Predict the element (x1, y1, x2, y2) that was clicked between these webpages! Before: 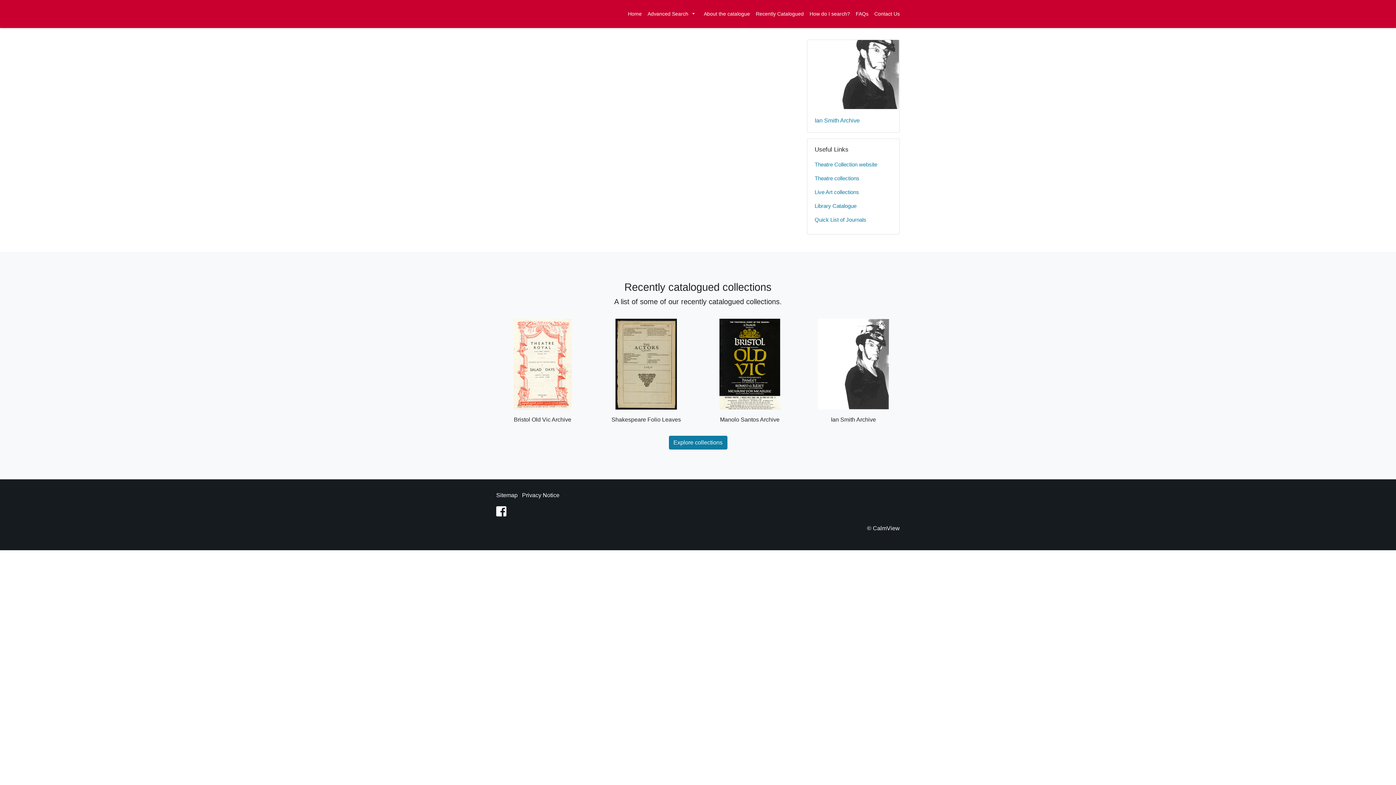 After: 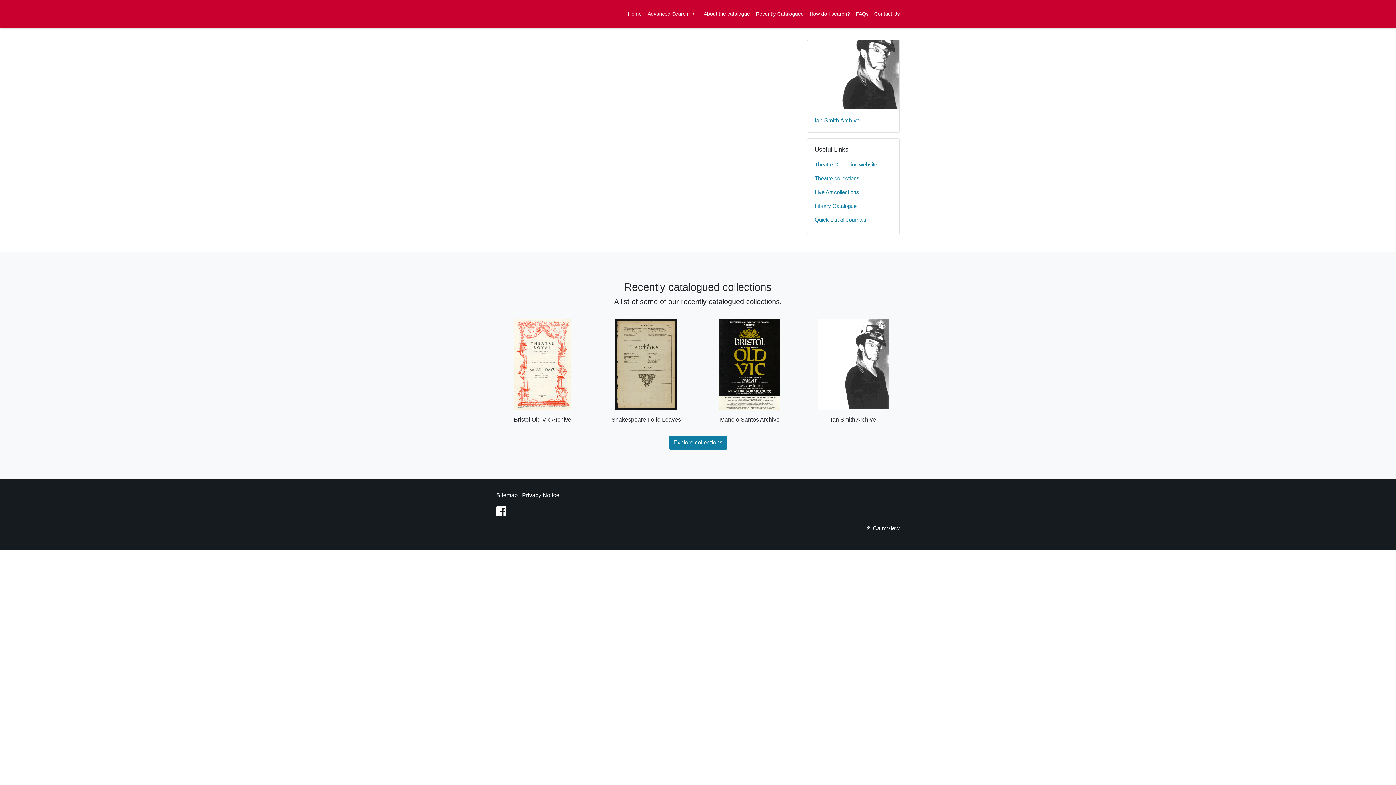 Action: label: ​Theatre Collection website​ bbox: (814, 157, 892, 171)